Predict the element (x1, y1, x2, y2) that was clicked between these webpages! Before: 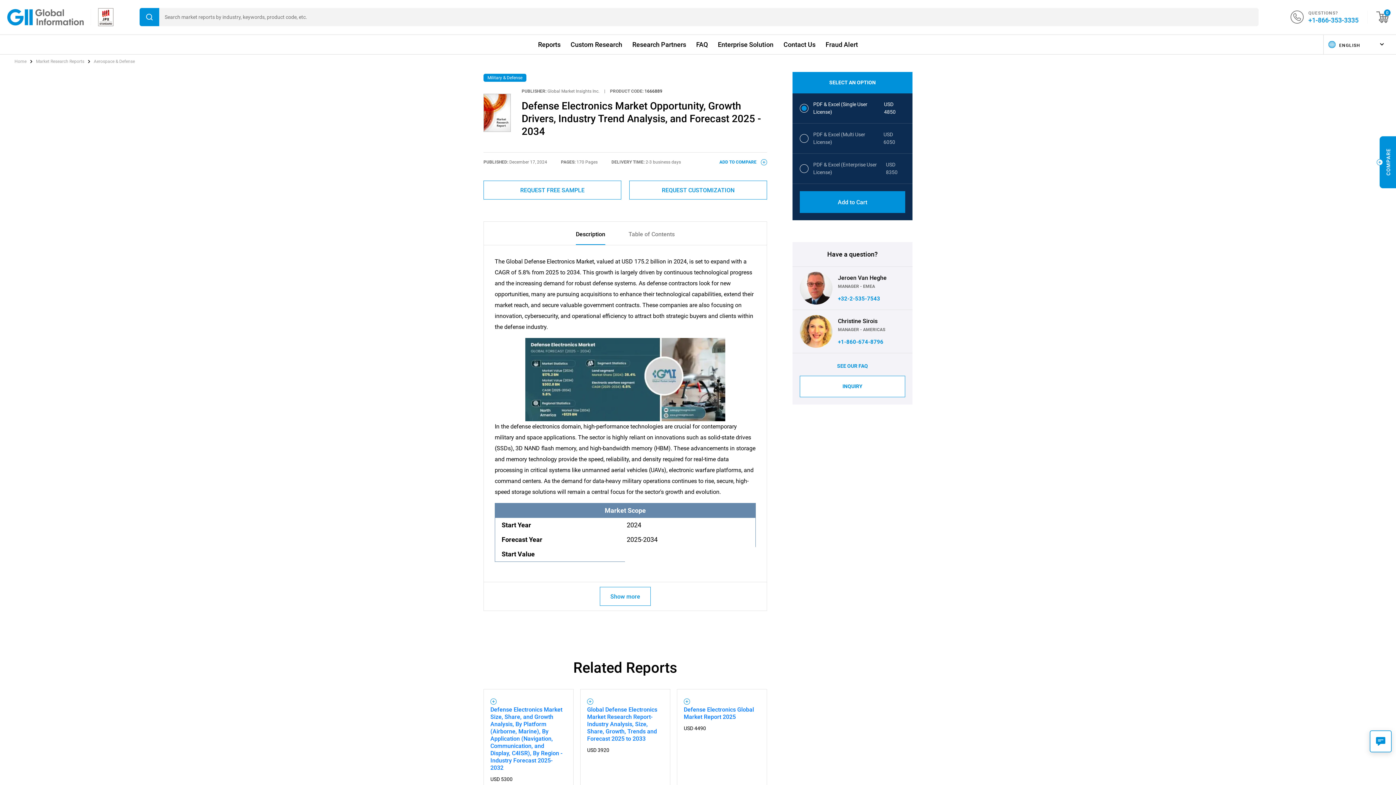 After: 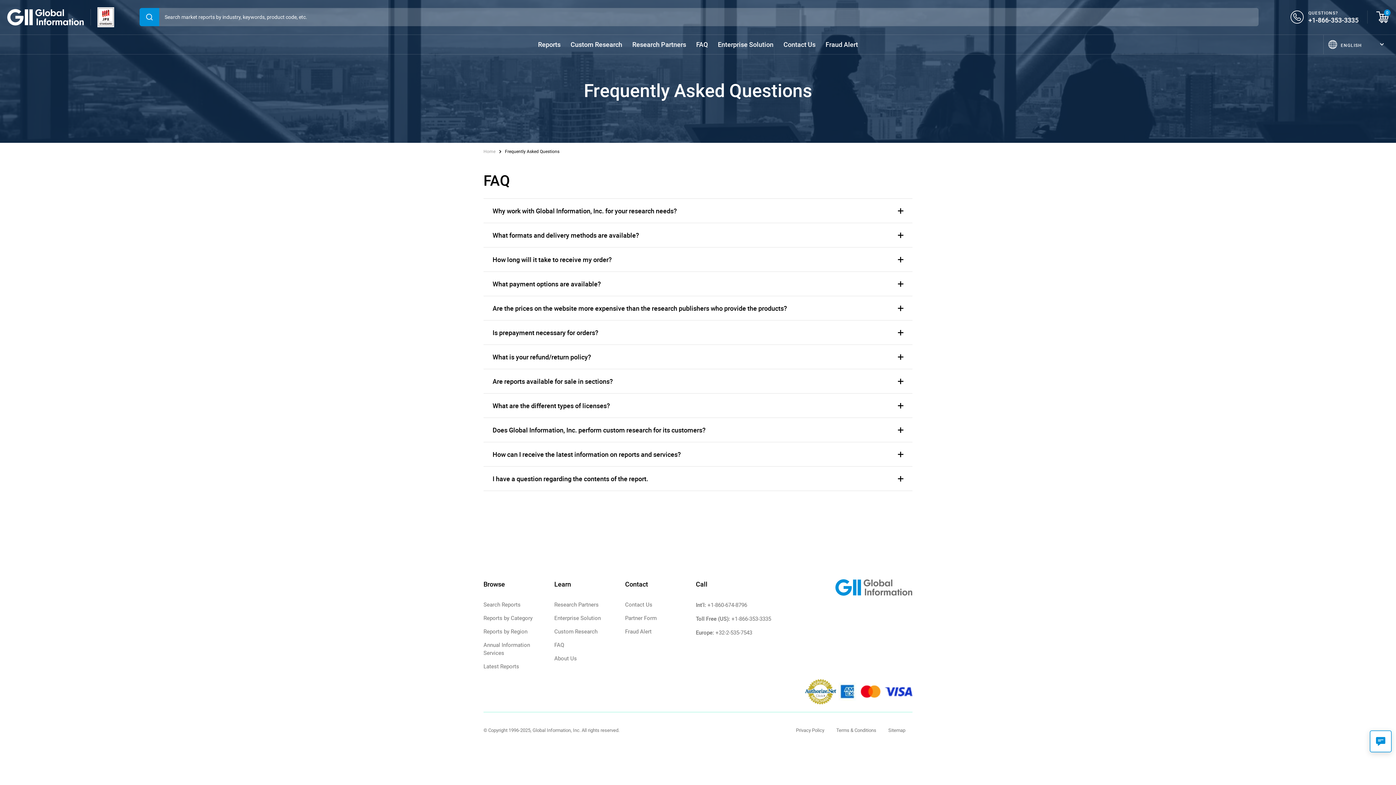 Action: bbox: (696, 40, 707, 48) label: FAQ